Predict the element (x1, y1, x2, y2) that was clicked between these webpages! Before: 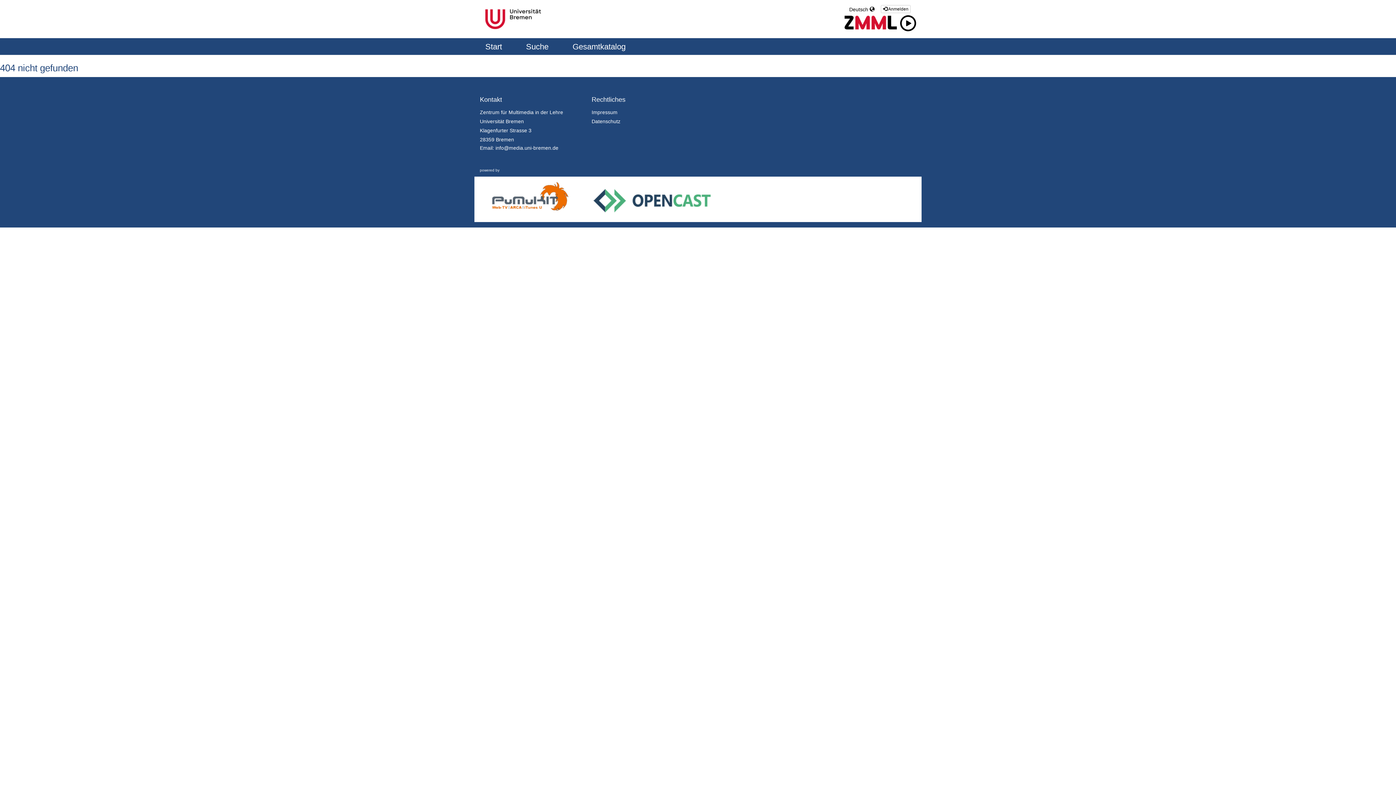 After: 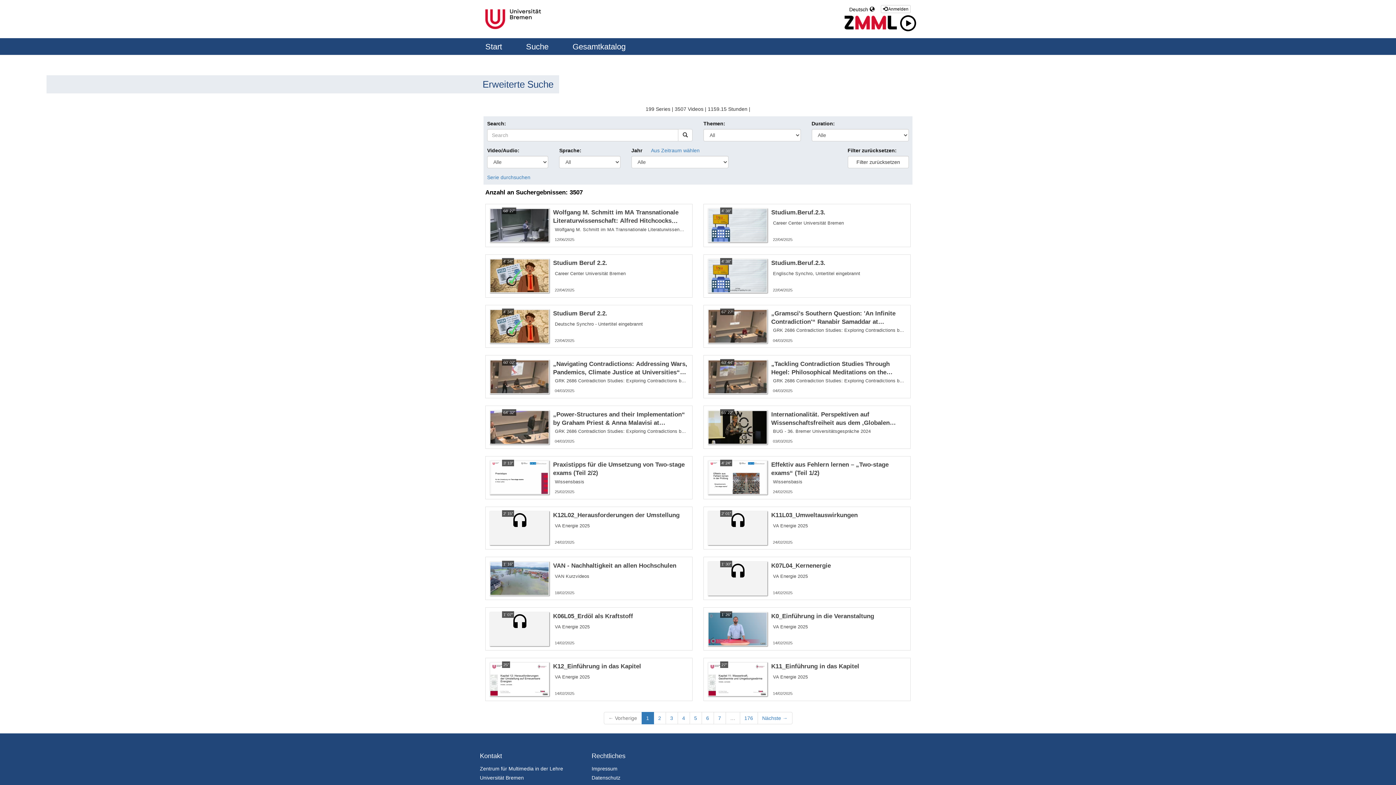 Action: label: Suche  bbox: (515, 38, 561, 54)